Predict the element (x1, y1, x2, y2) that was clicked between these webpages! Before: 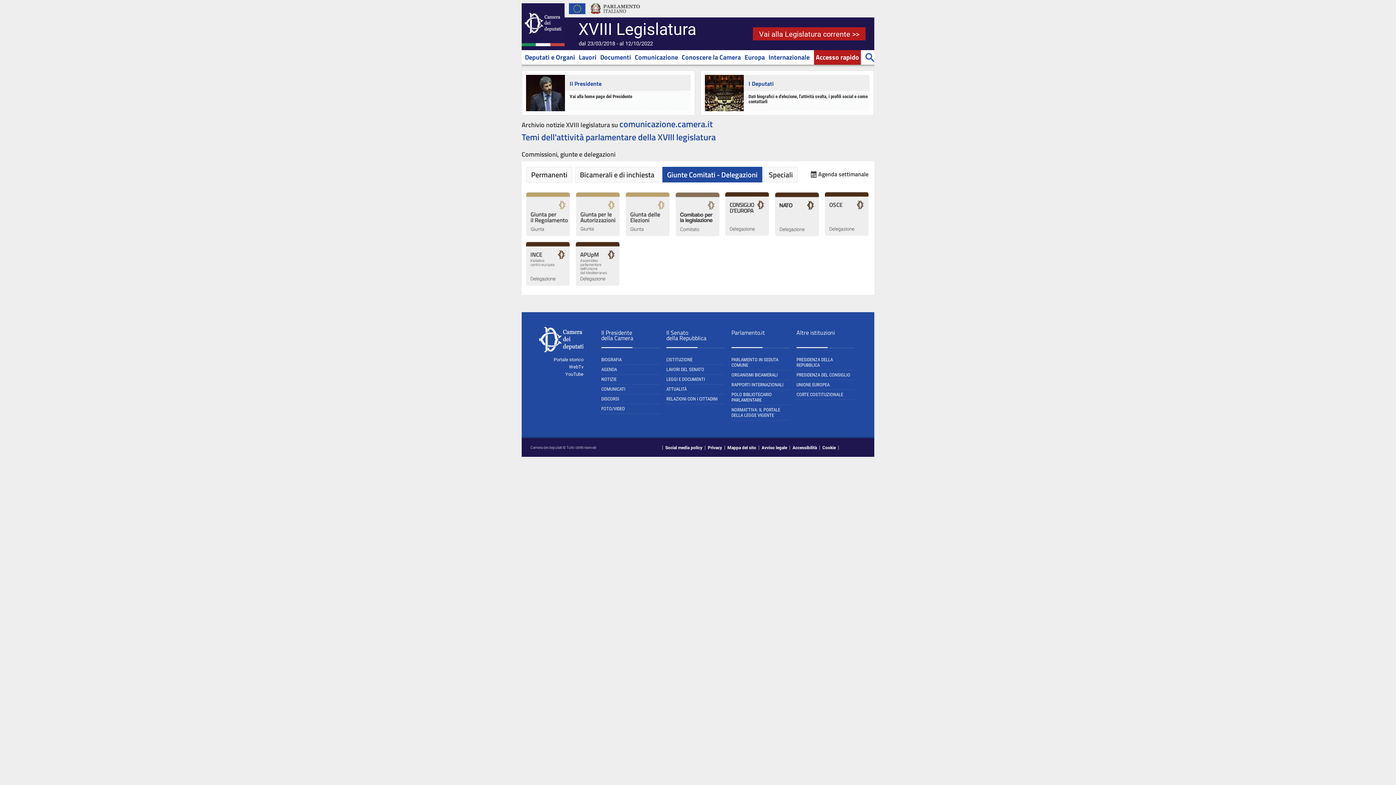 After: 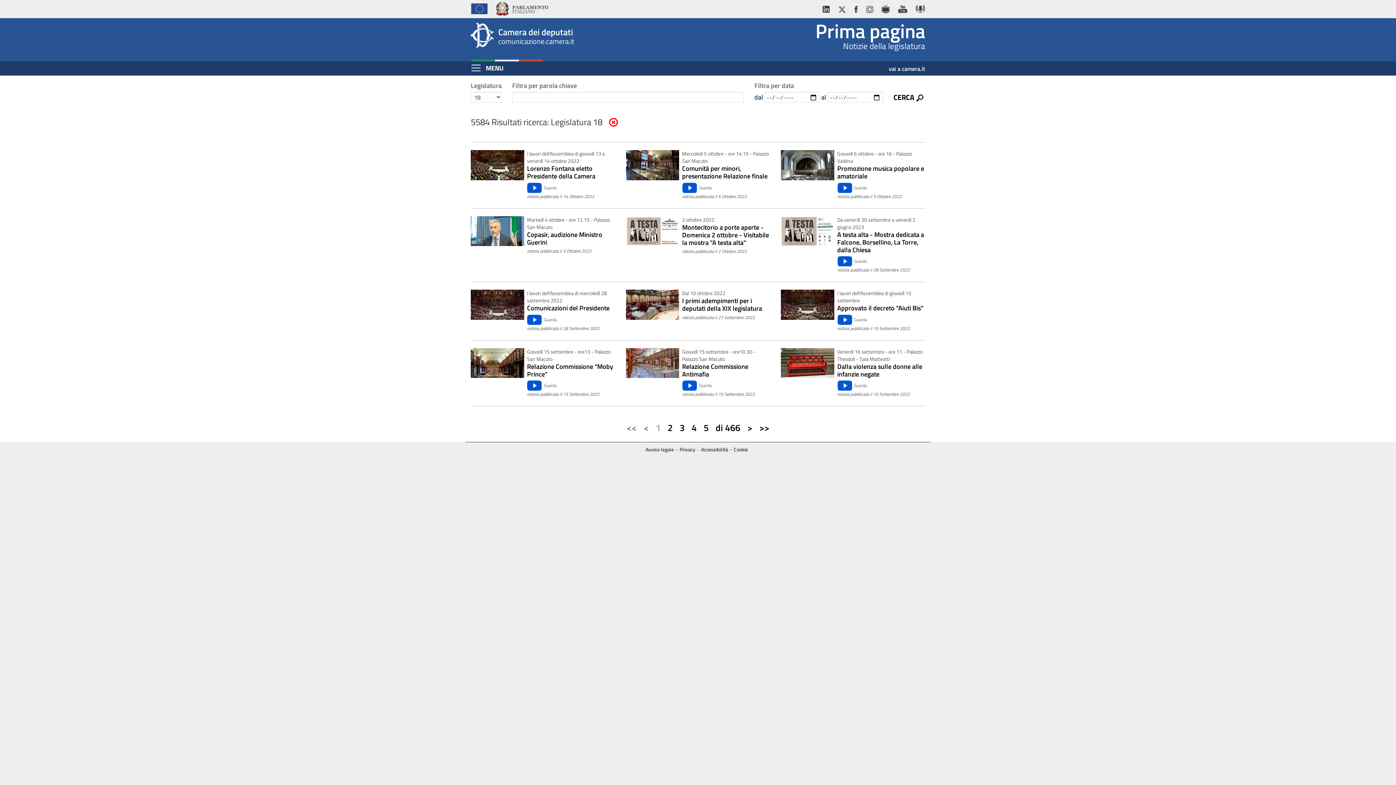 Action: label: comunicazione.camera.it bbox: (619, 117, 713, 130)